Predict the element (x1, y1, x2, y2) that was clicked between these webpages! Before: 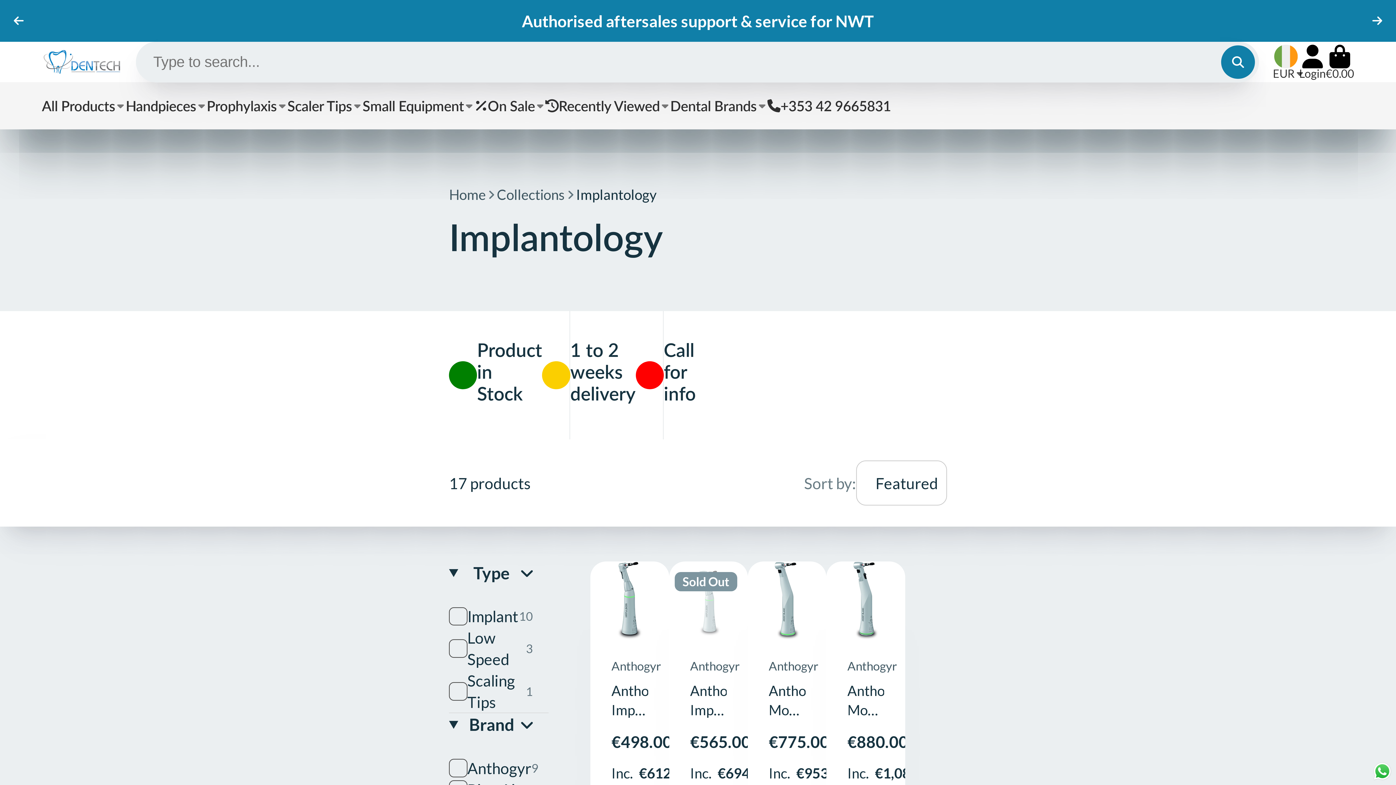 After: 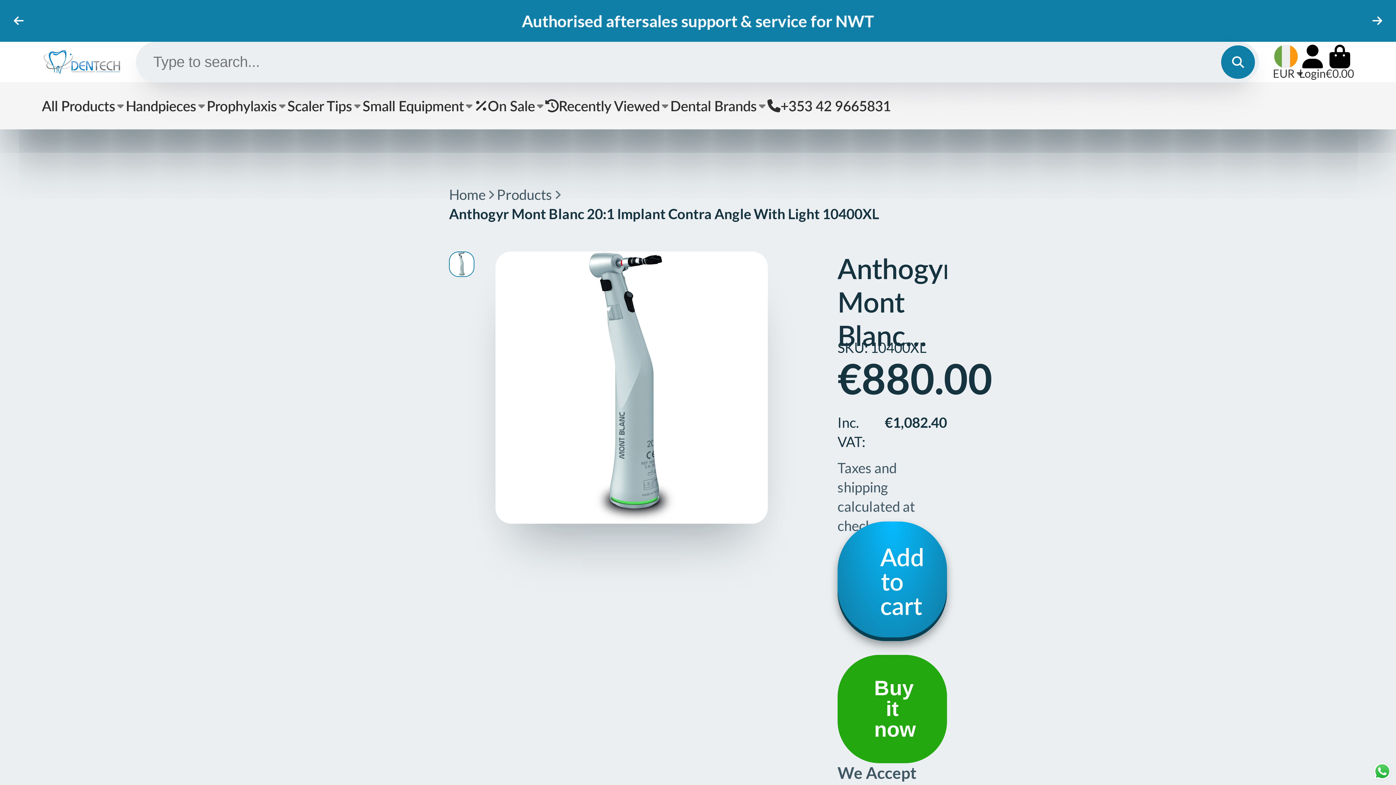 Action: label: Anthogyr Mont Blanc 20:1 Implant Contra Angle With Light 10400XL bbox: (826, 561, 905, 839)